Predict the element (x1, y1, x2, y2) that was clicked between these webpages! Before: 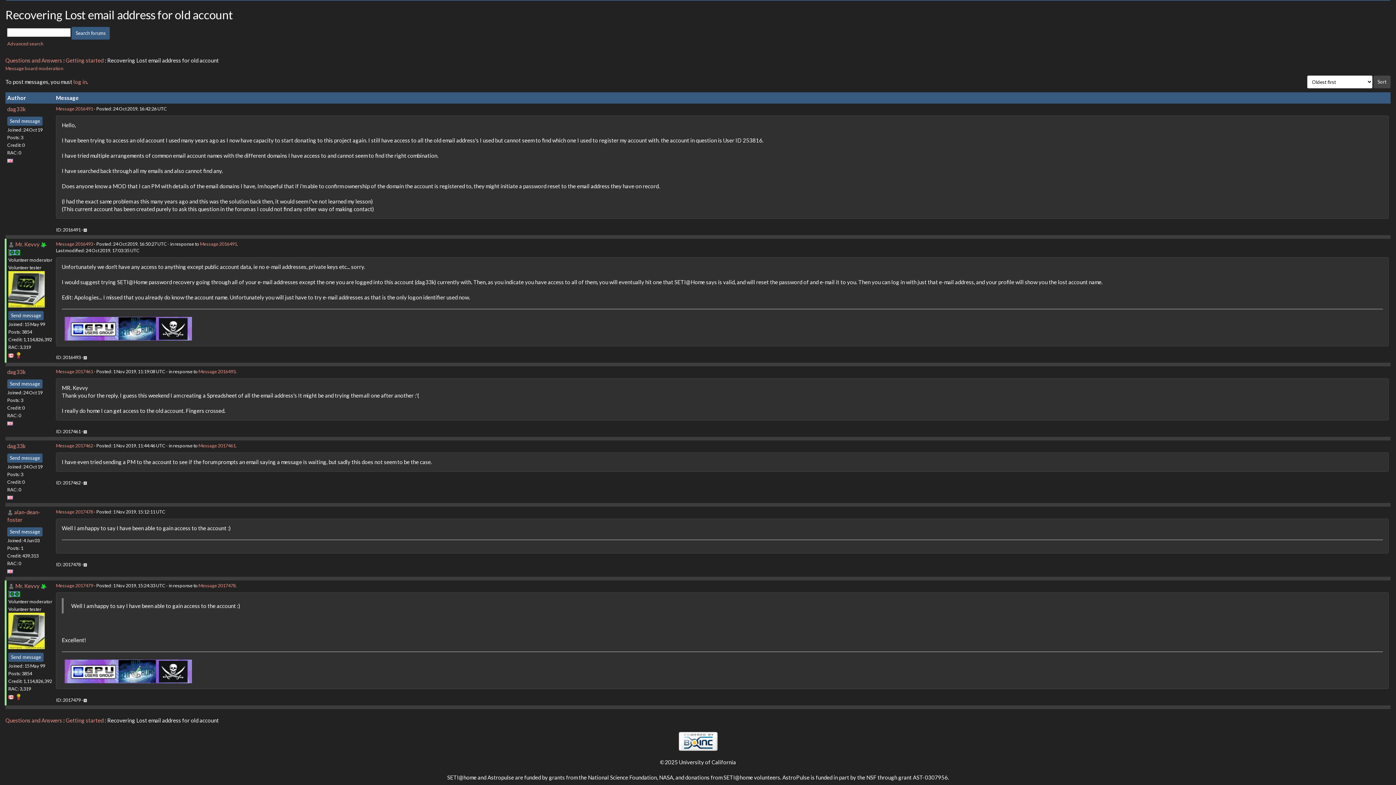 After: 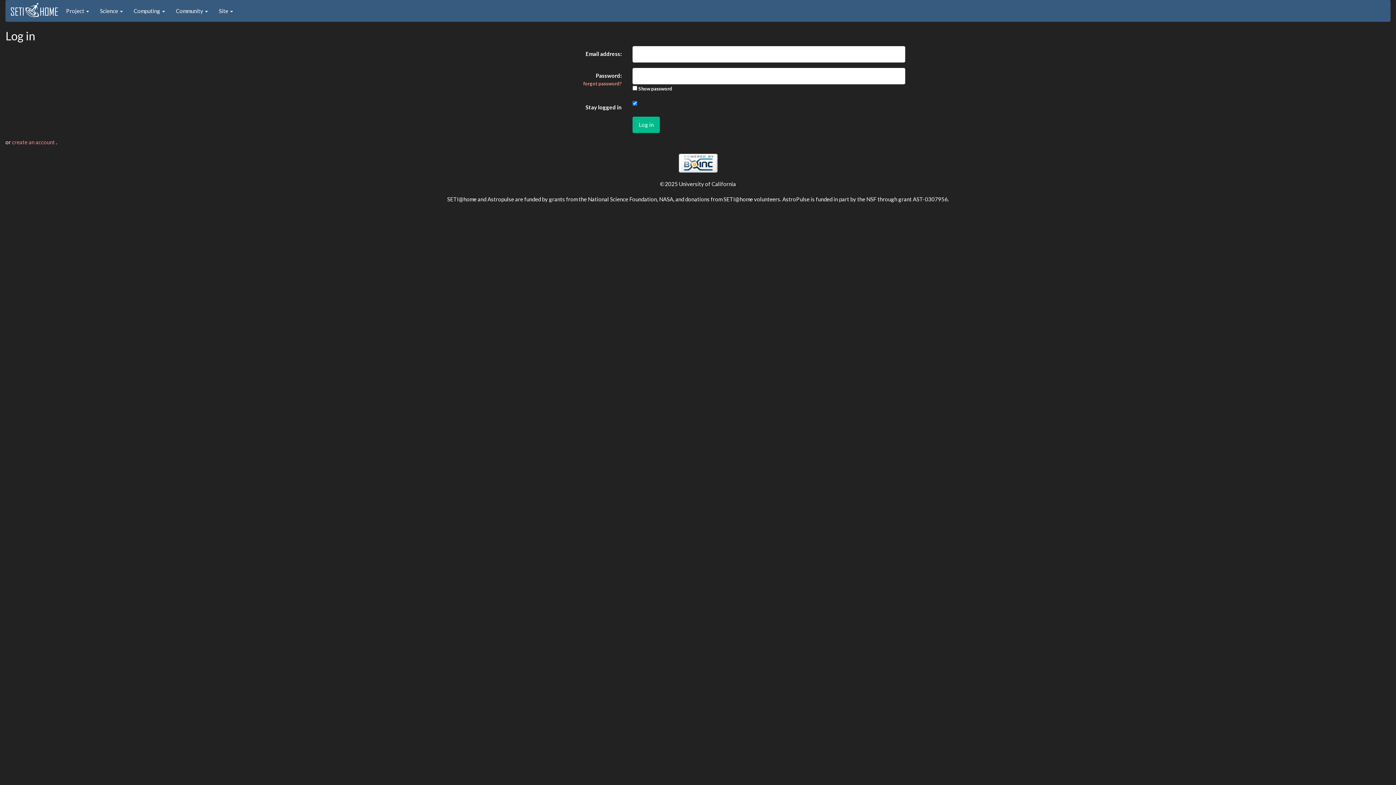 Action: bbox: (83, 428, 86, 434)